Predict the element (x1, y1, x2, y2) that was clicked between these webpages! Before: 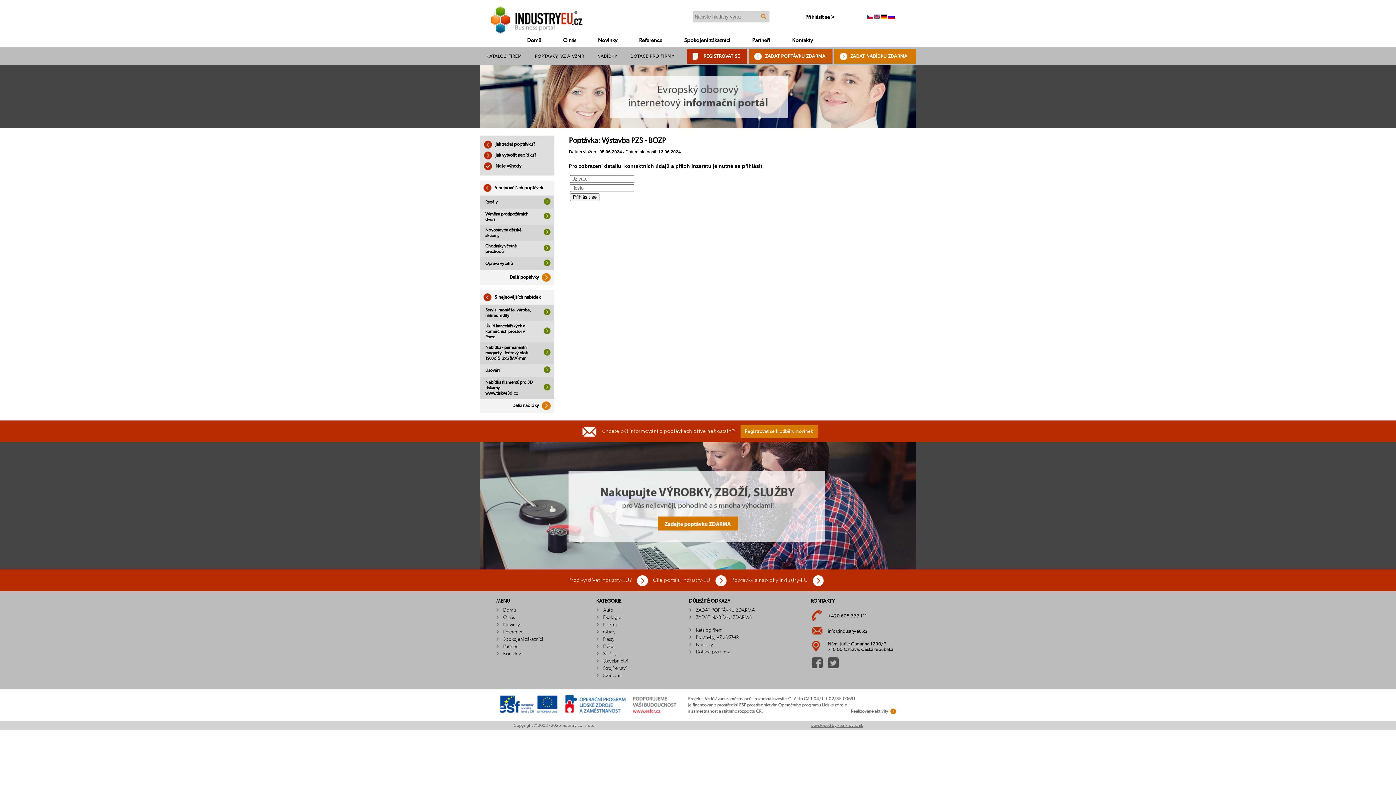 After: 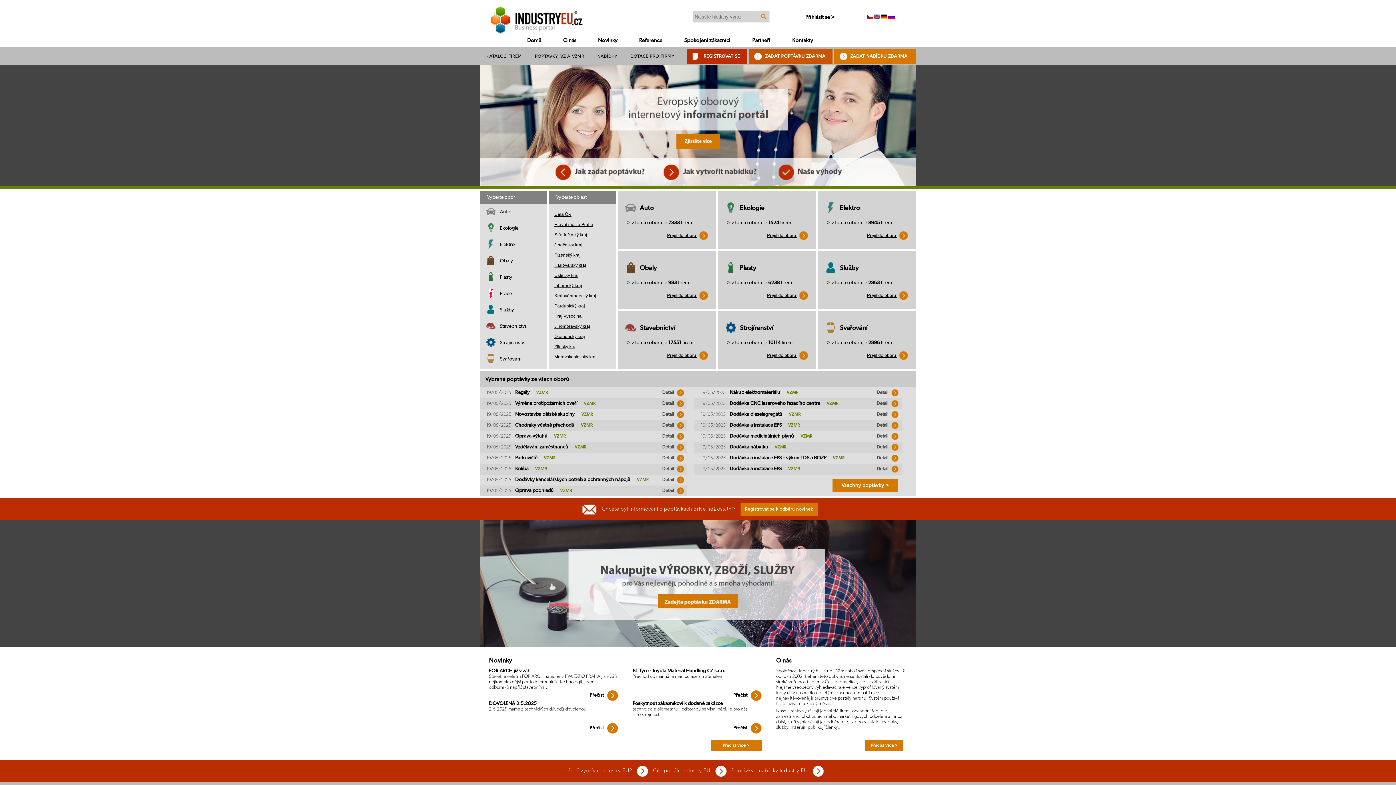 Action: bbox: (489, 30, 583, 35)